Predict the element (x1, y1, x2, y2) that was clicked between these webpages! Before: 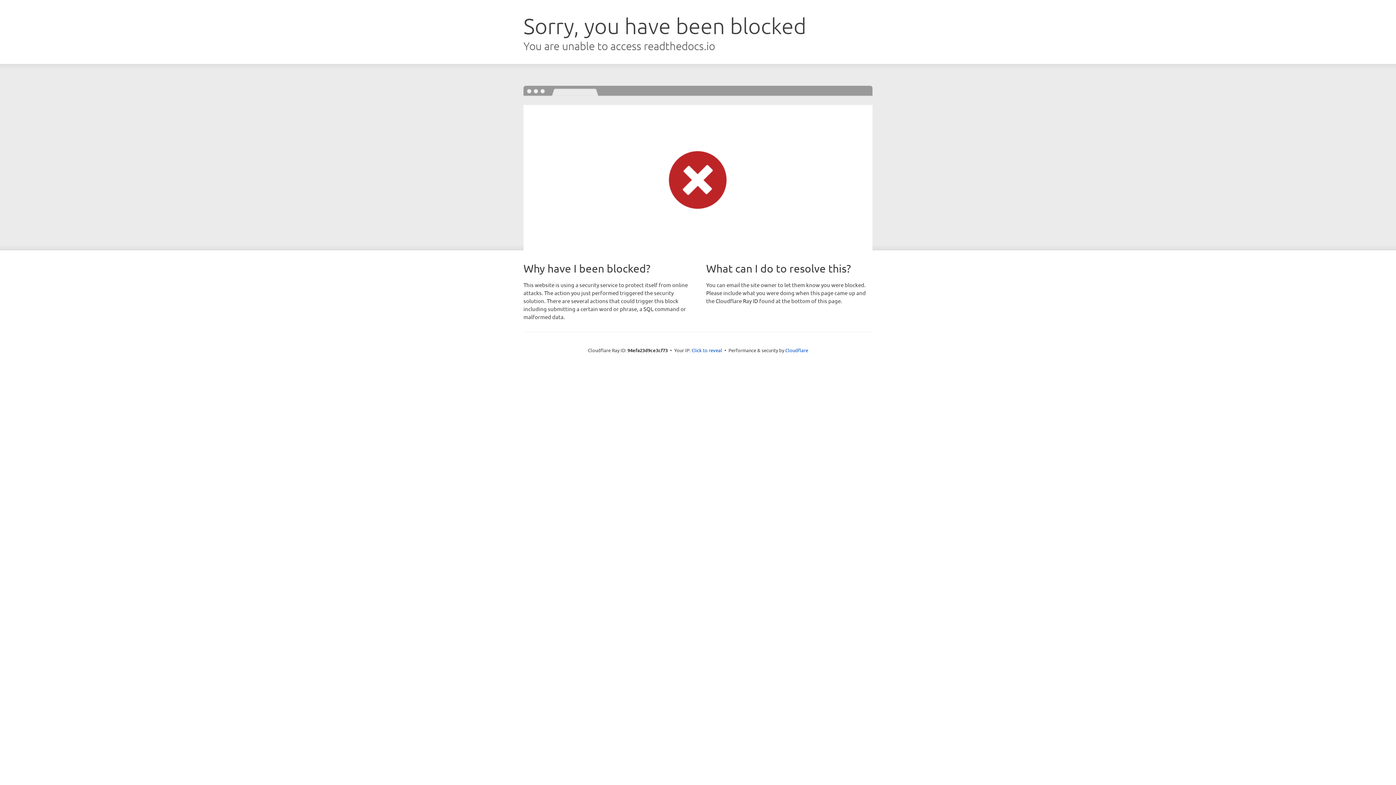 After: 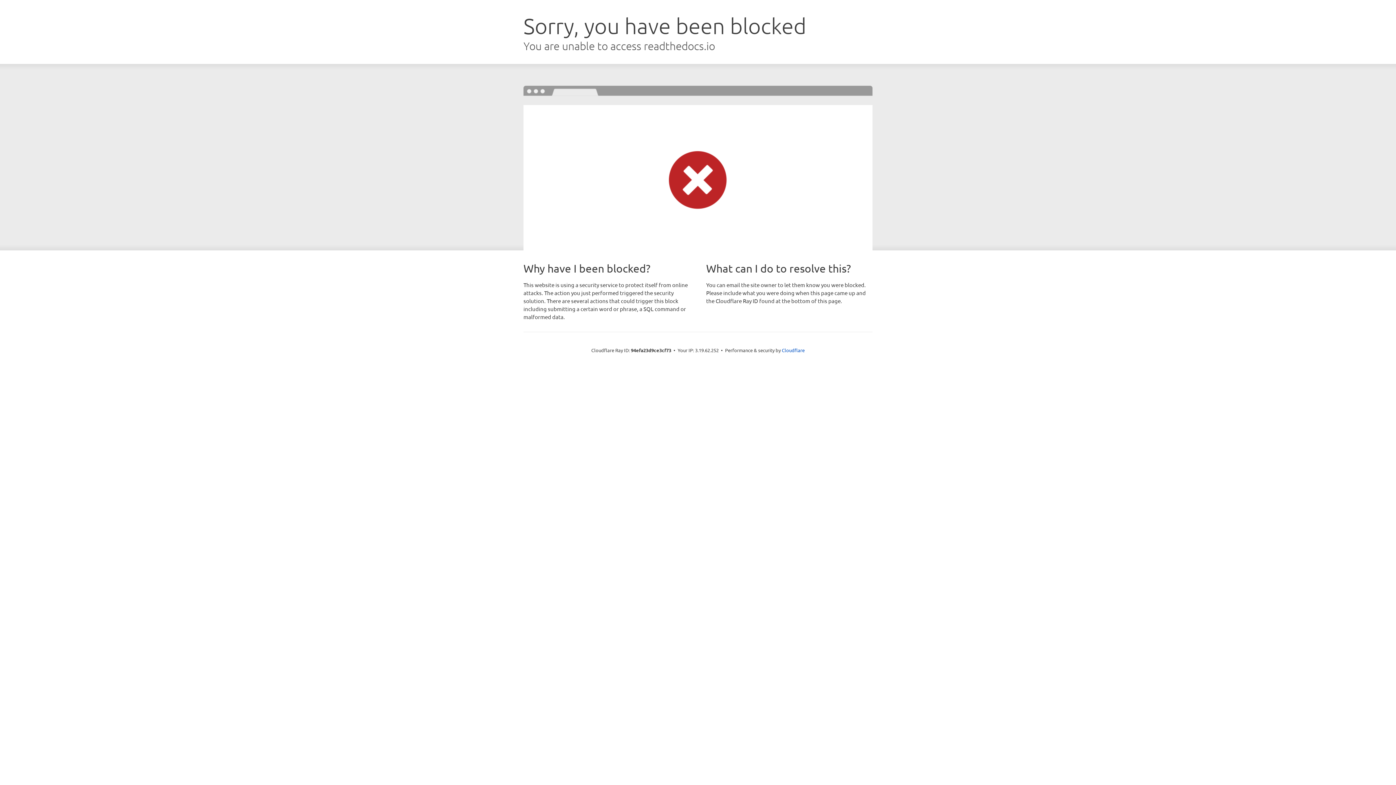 Action: label: Click to reveal bbox: (691, 346, 722, 353)